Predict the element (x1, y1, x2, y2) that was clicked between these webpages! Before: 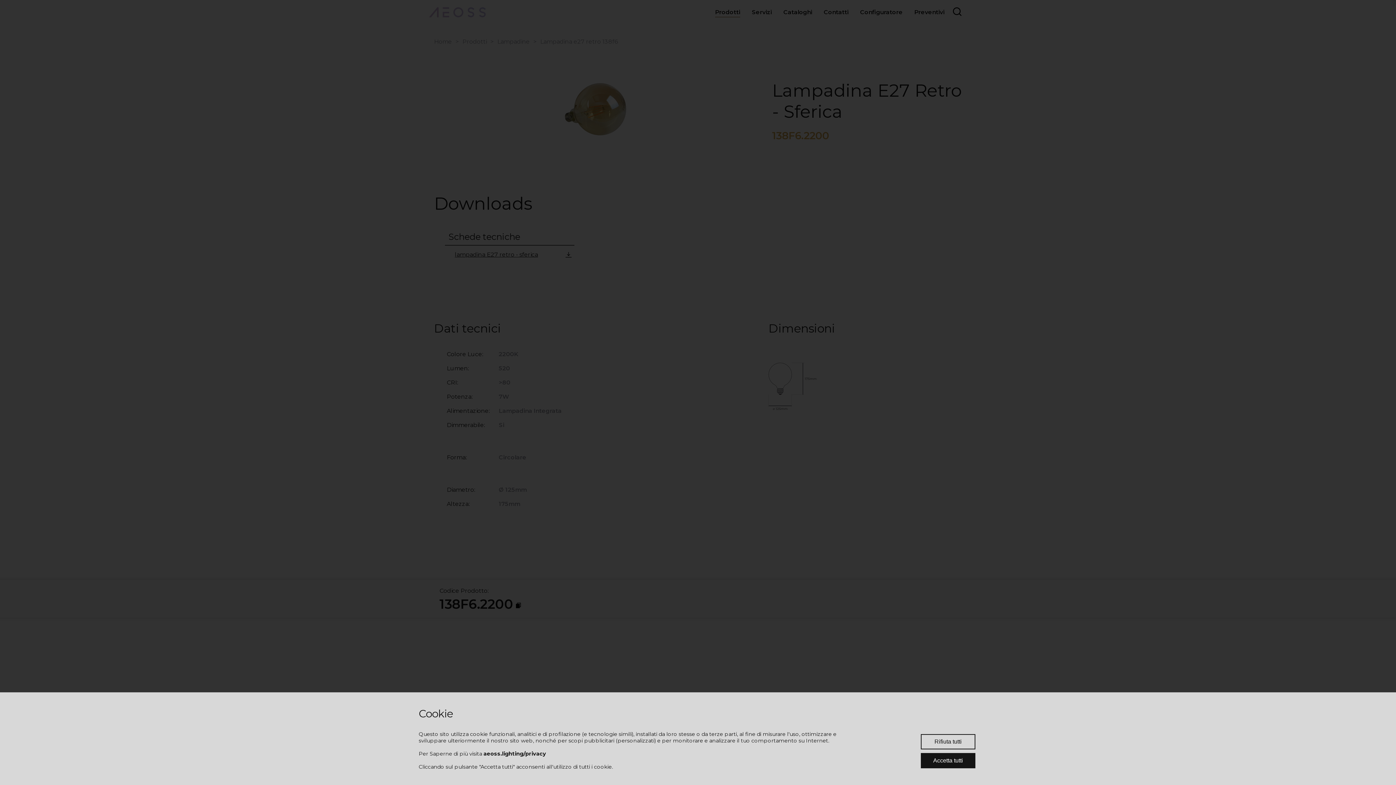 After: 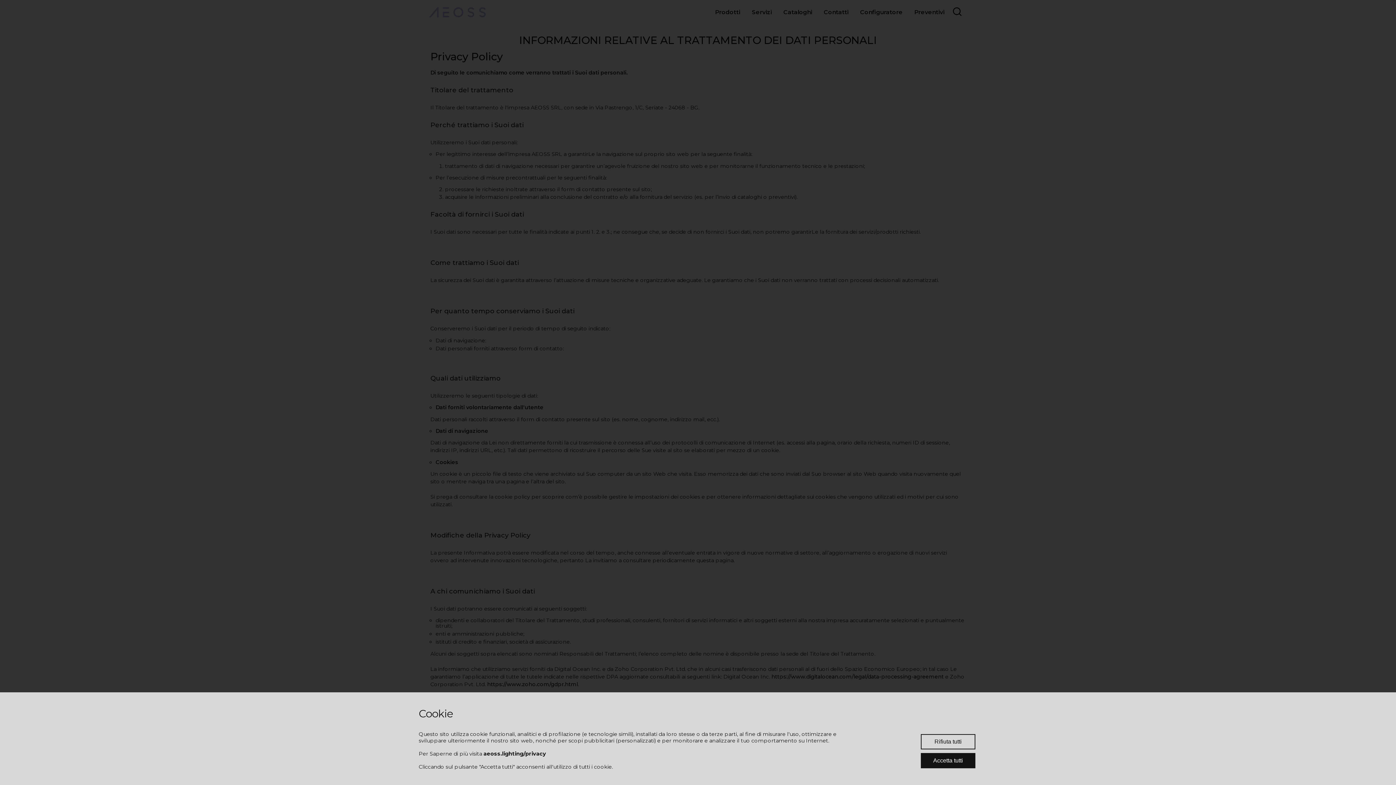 Action: label: aeoss.lighting/privacy bbox: (483, 750, 546, 757)